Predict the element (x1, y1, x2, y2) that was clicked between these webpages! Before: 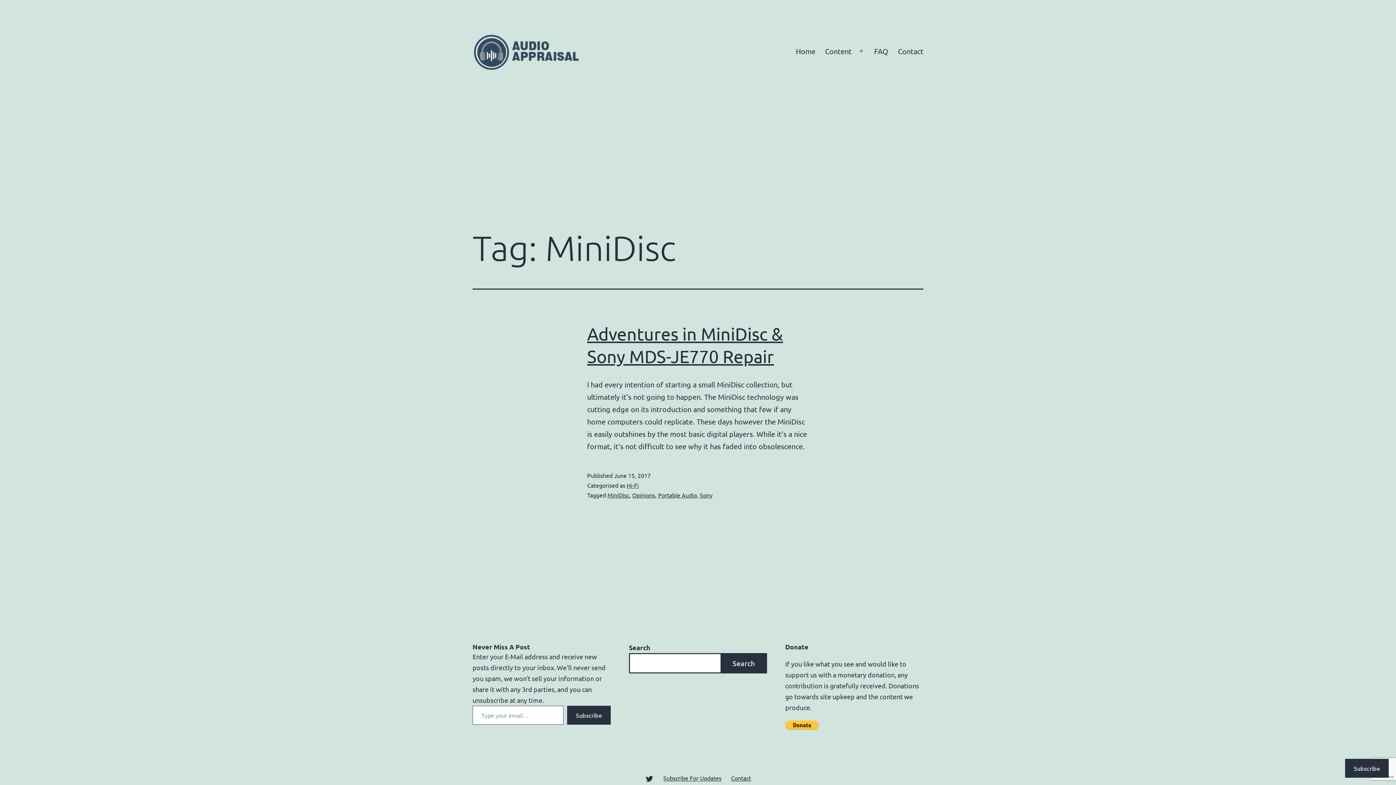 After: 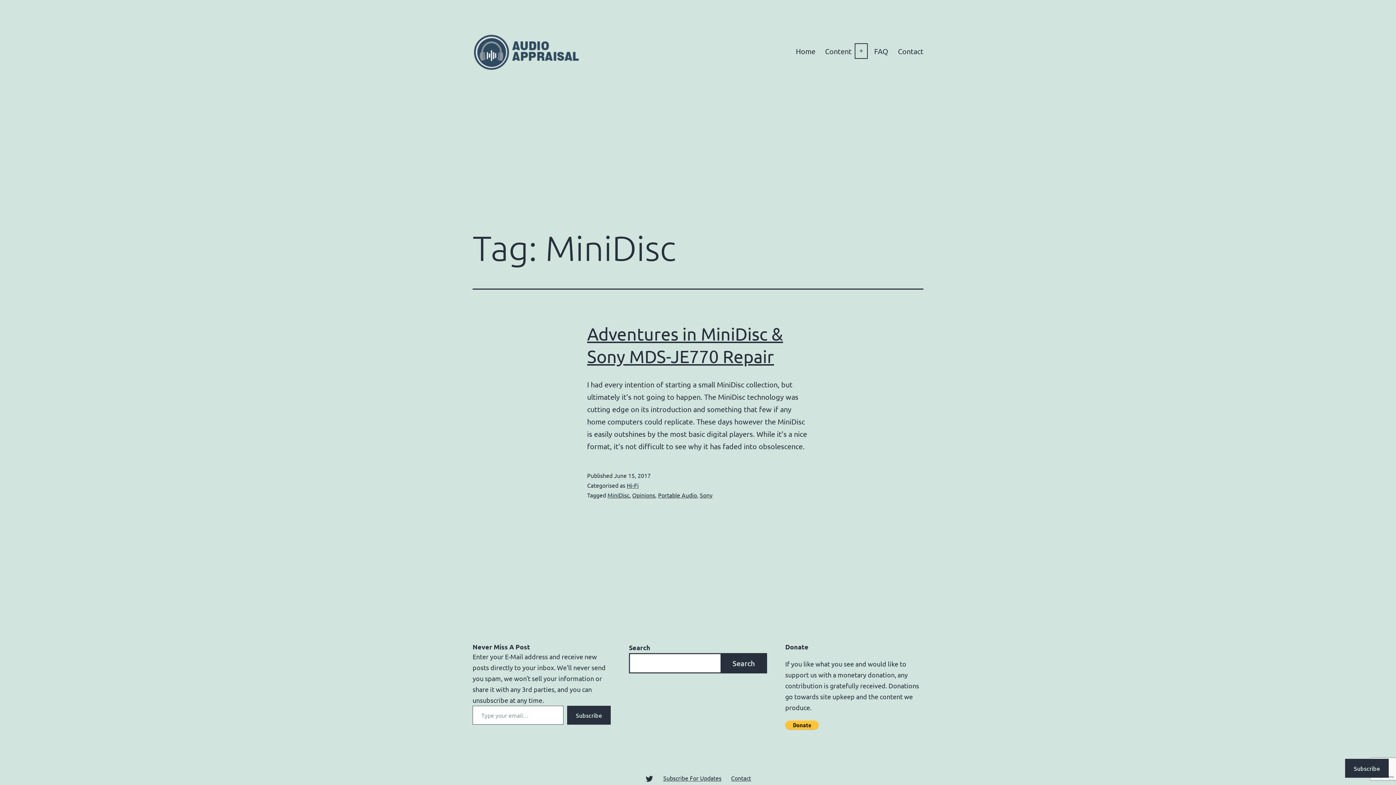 Action: label: Open menu bbox: (853, 41, 869, 60)